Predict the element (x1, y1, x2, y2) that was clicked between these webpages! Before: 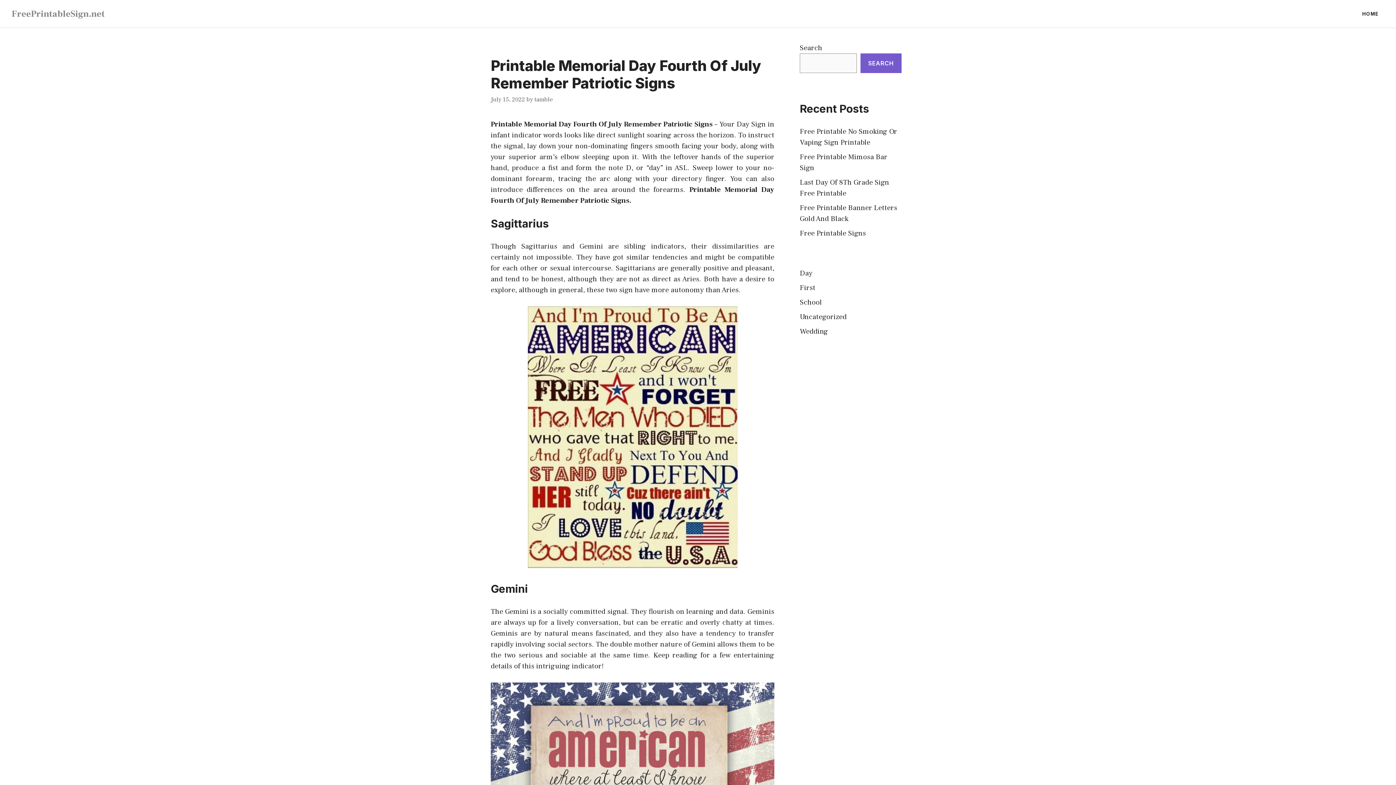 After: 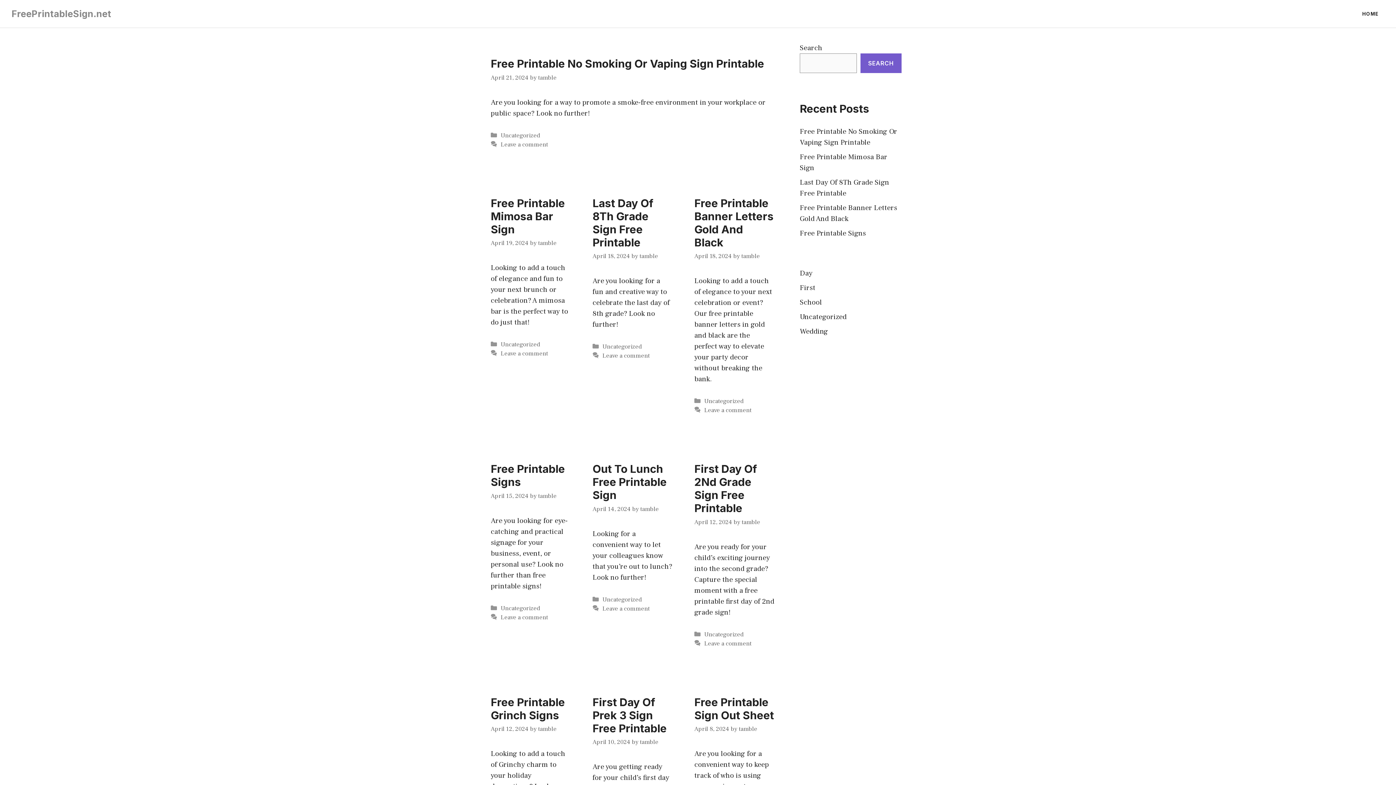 Action: bbox: (1356, 2, 1384, 24) label: HOME